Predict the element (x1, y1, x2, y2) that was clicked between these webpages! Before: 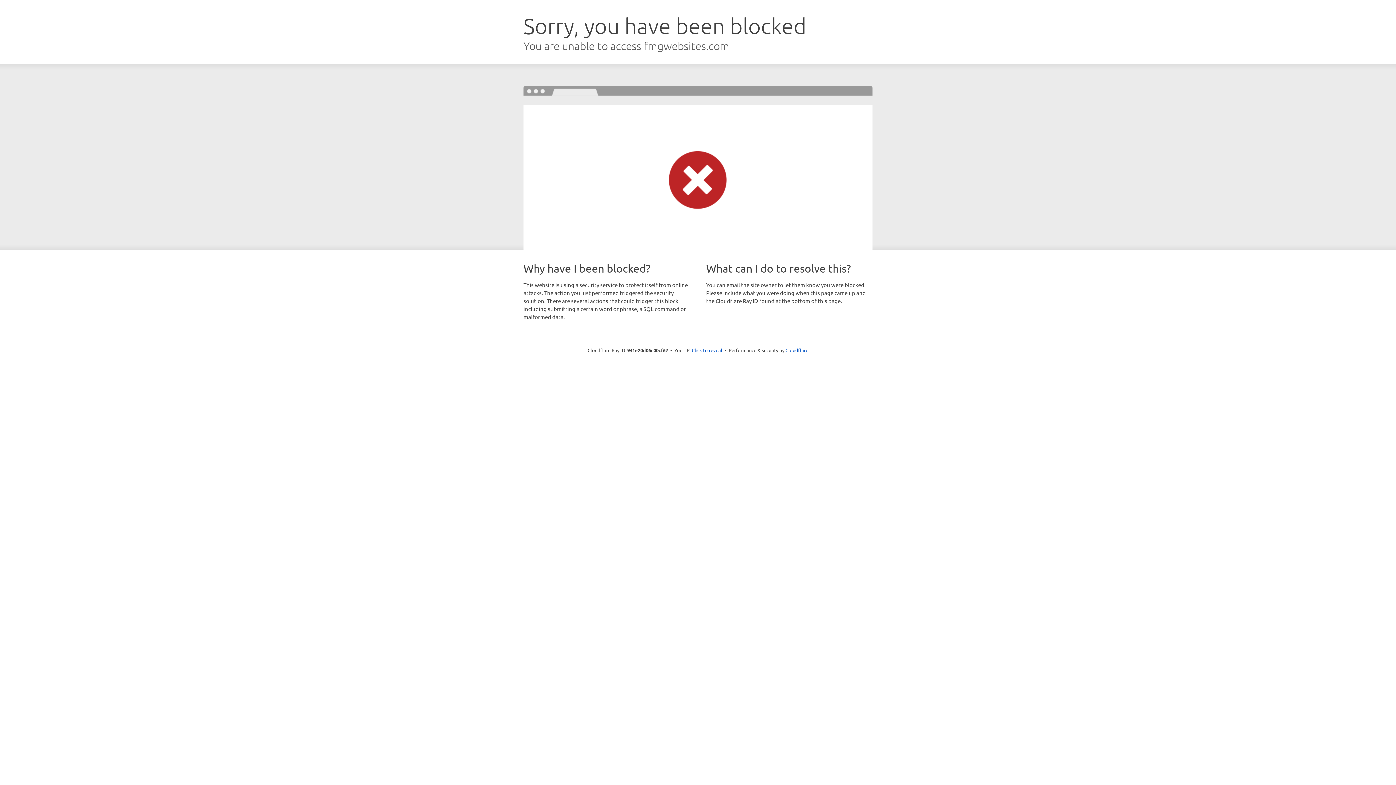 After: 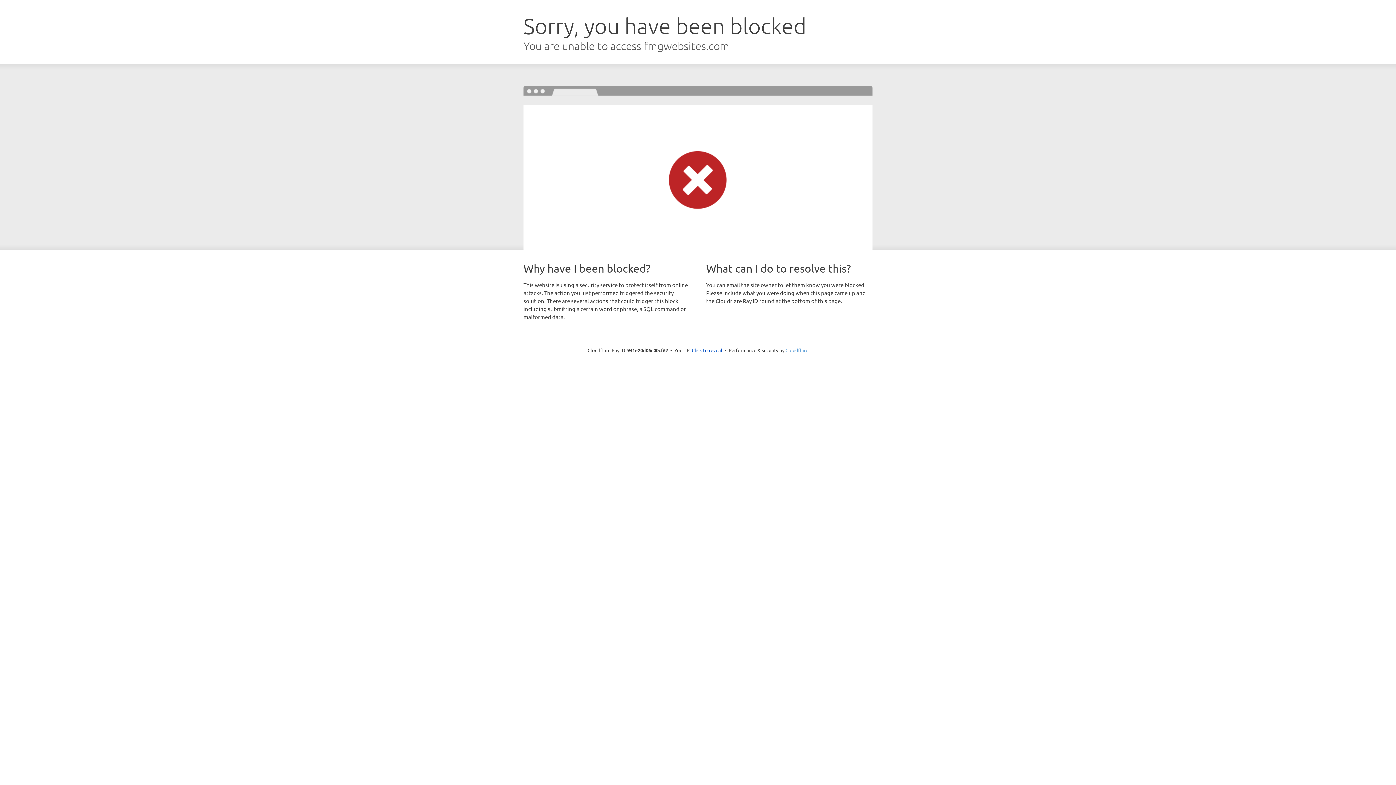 Action: bbox: (785, 347, 808, 353) label: Cloudflare